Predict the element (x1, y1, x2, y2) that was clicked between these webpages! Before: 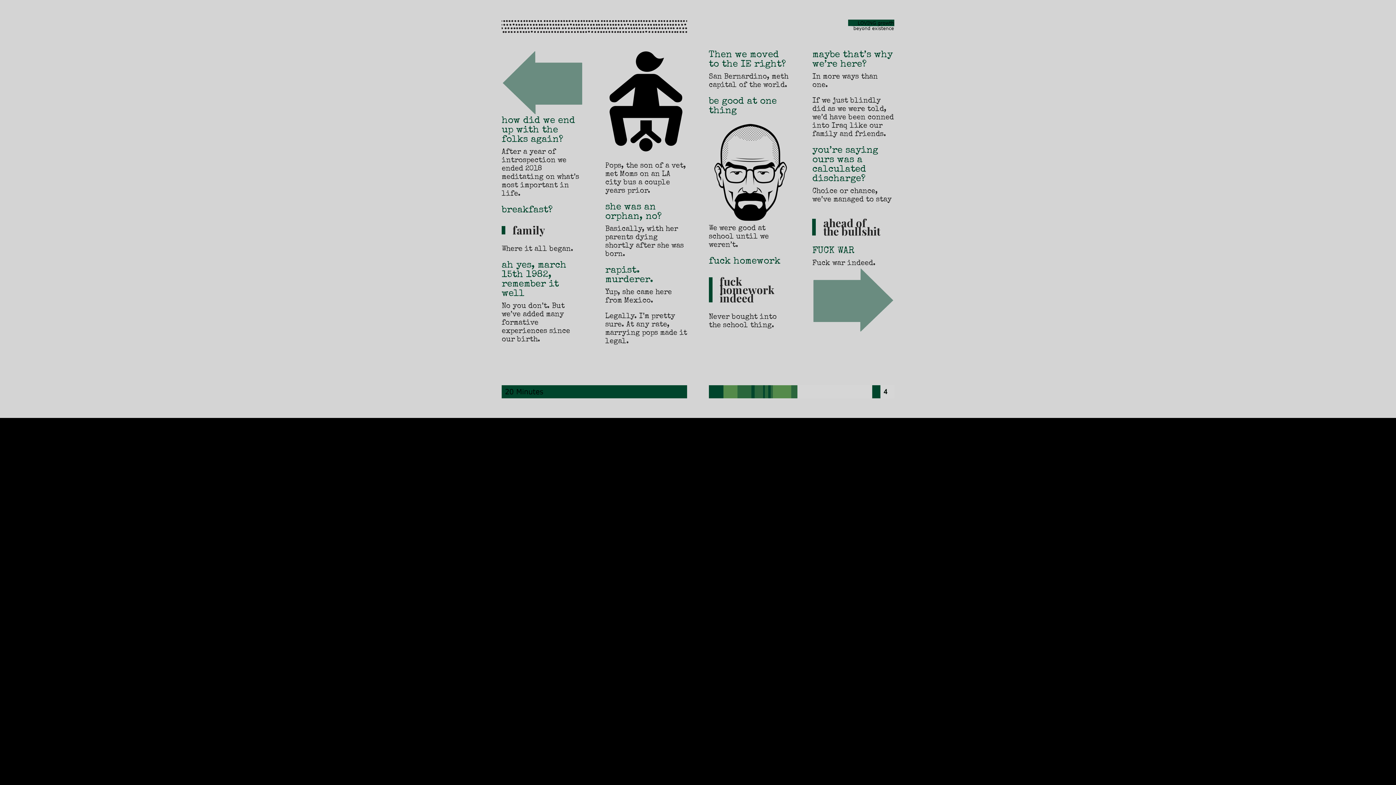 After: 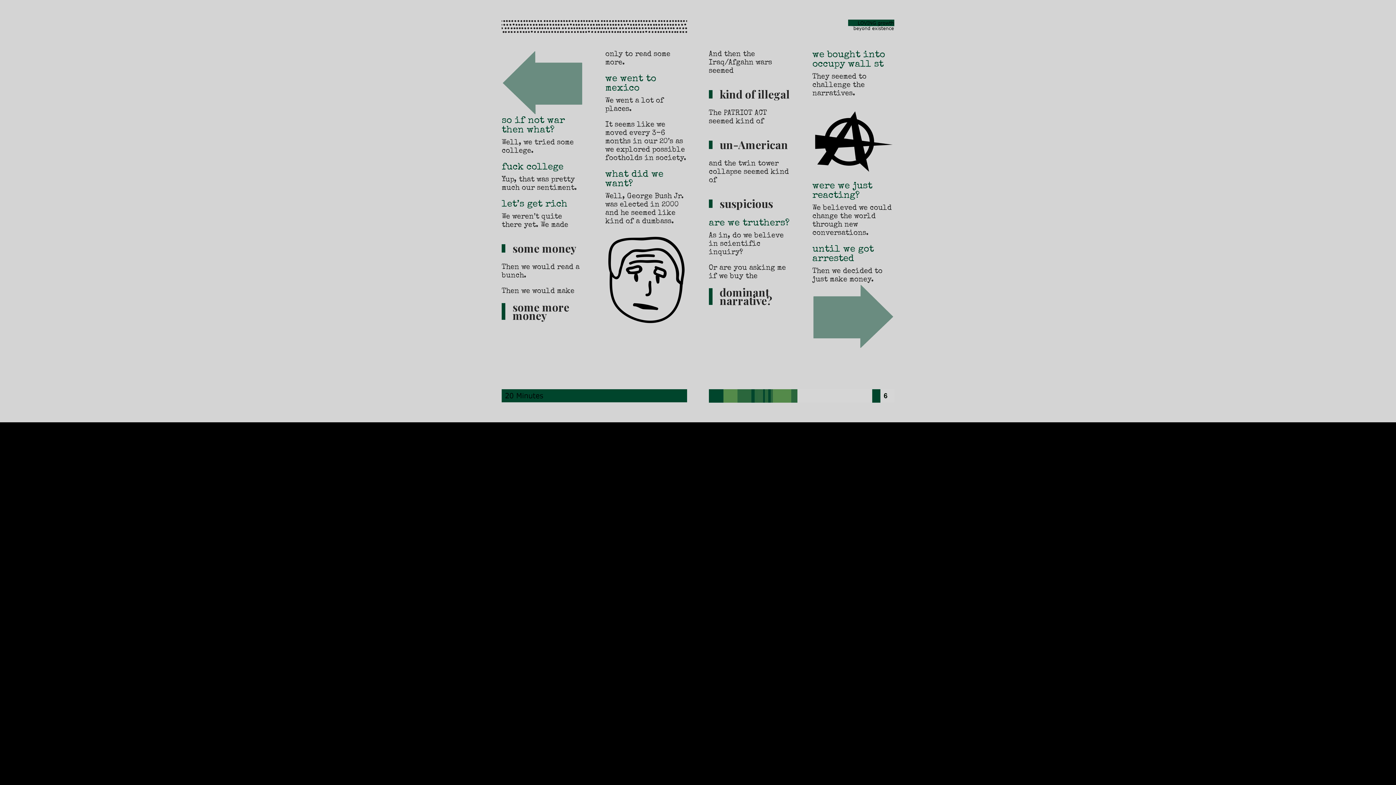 Action: bbox: (708, 393, 894, 400)